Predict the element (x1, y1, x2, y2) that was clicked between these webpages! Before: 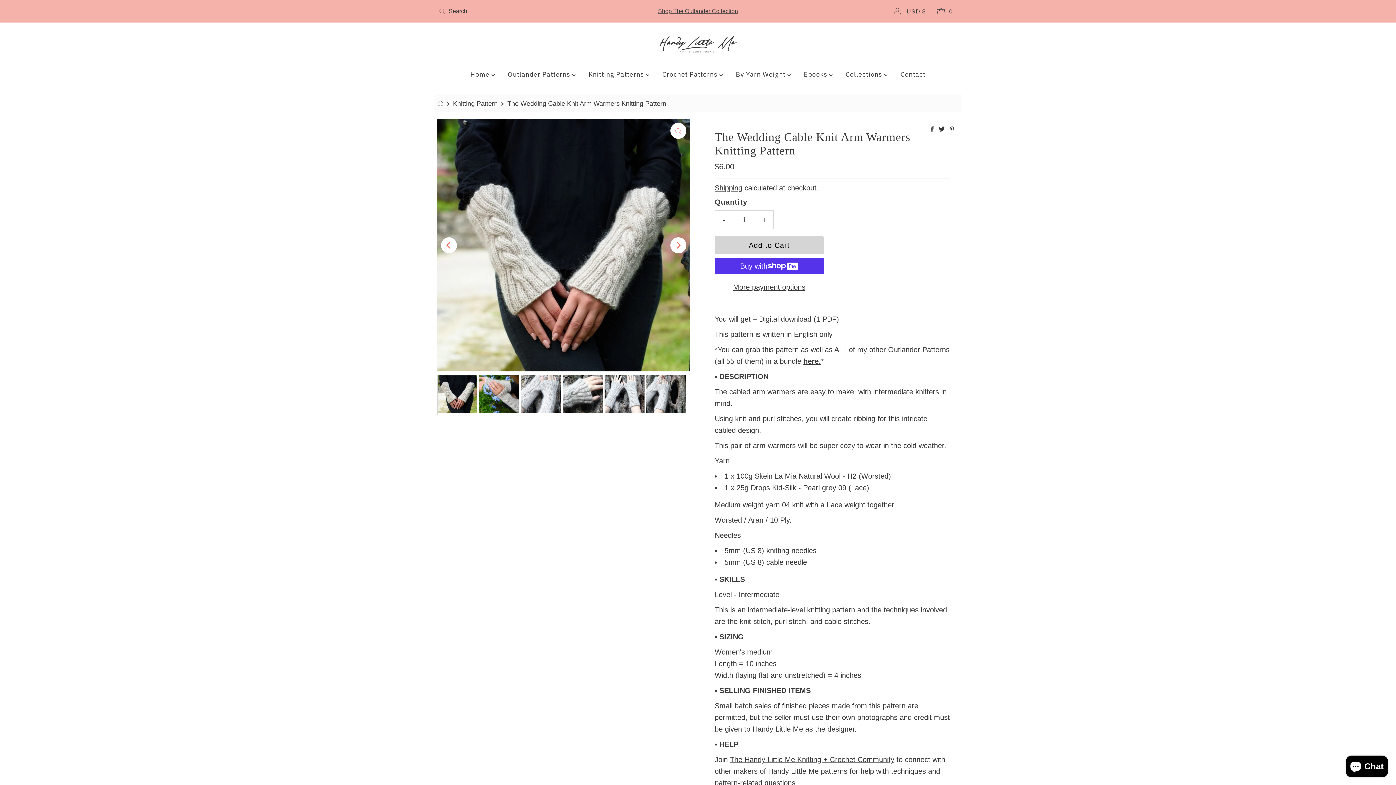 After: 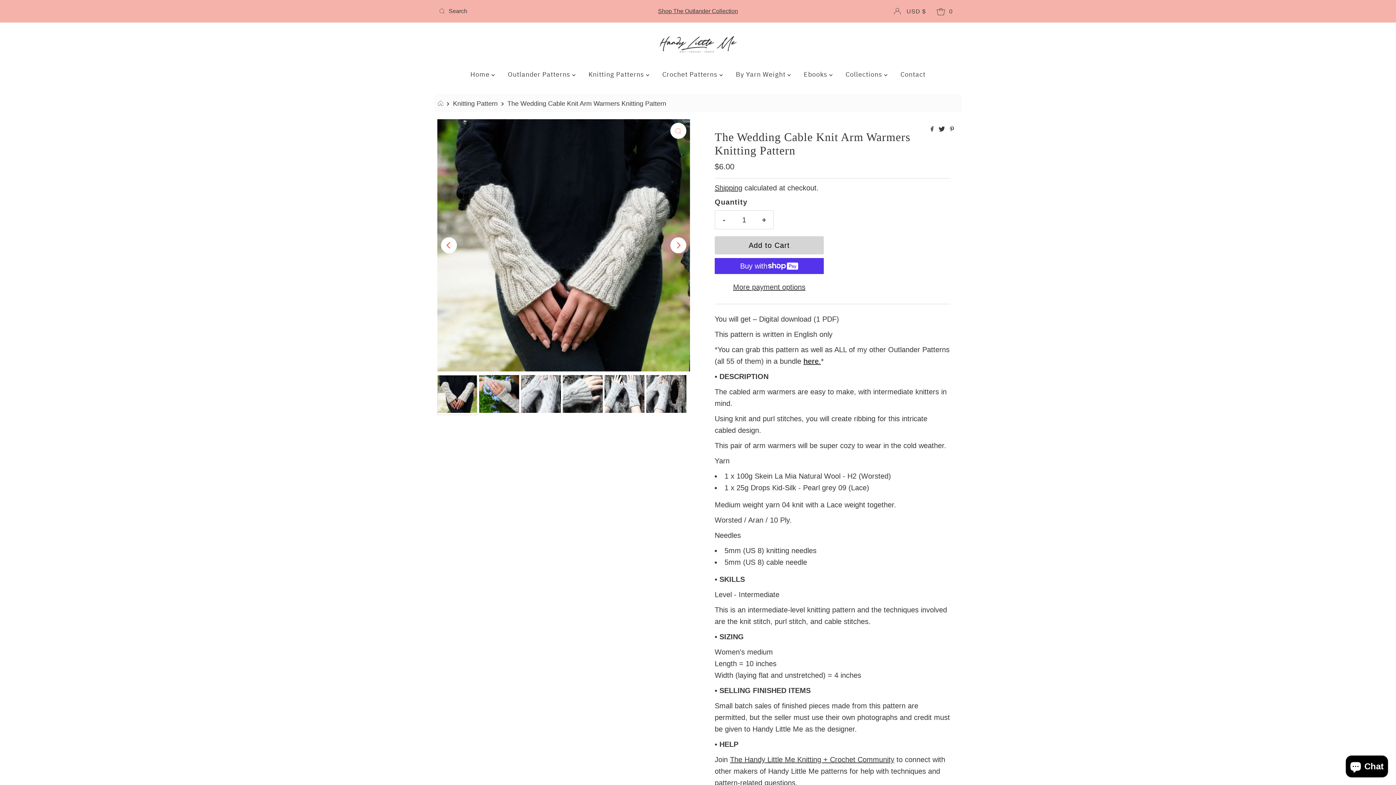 Action: label: - bbox: (715, 210, 733, 228)